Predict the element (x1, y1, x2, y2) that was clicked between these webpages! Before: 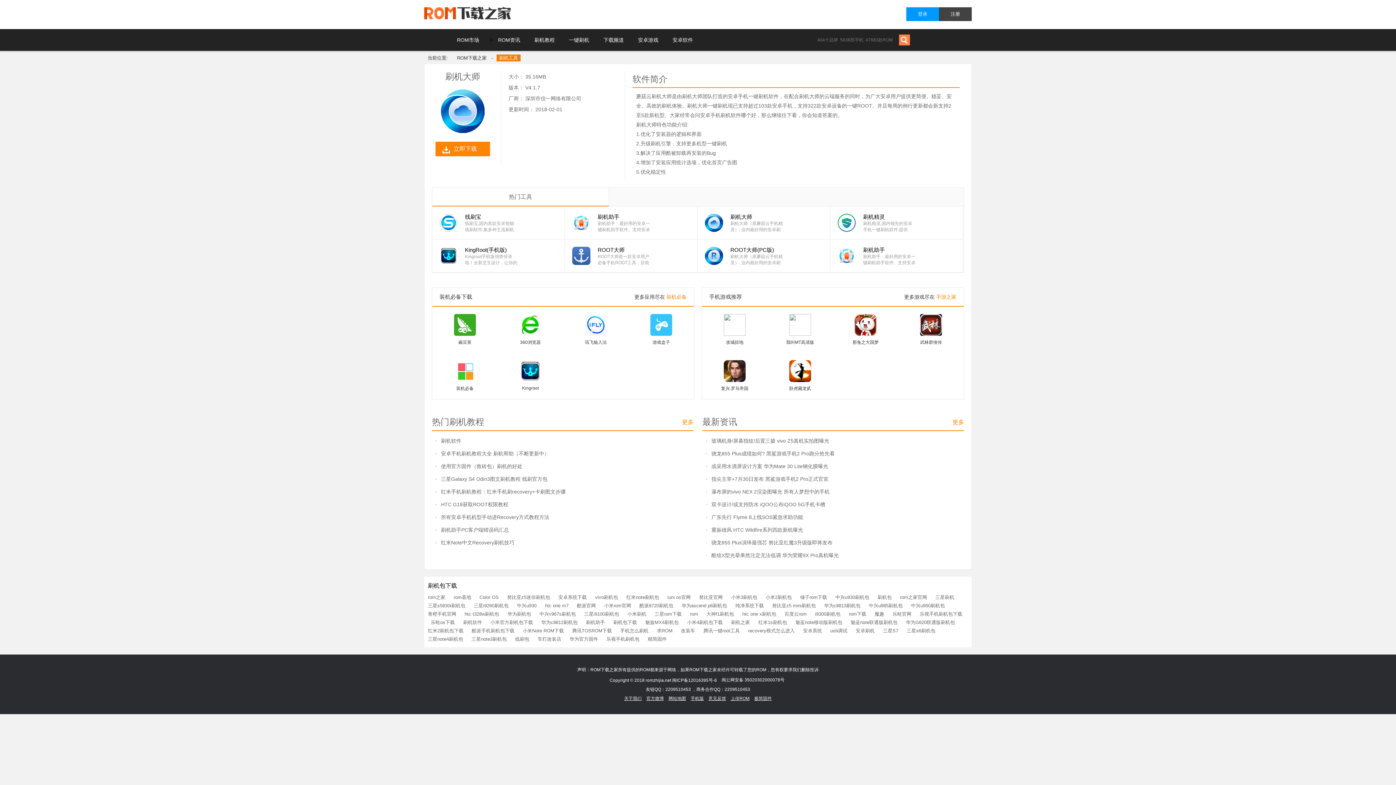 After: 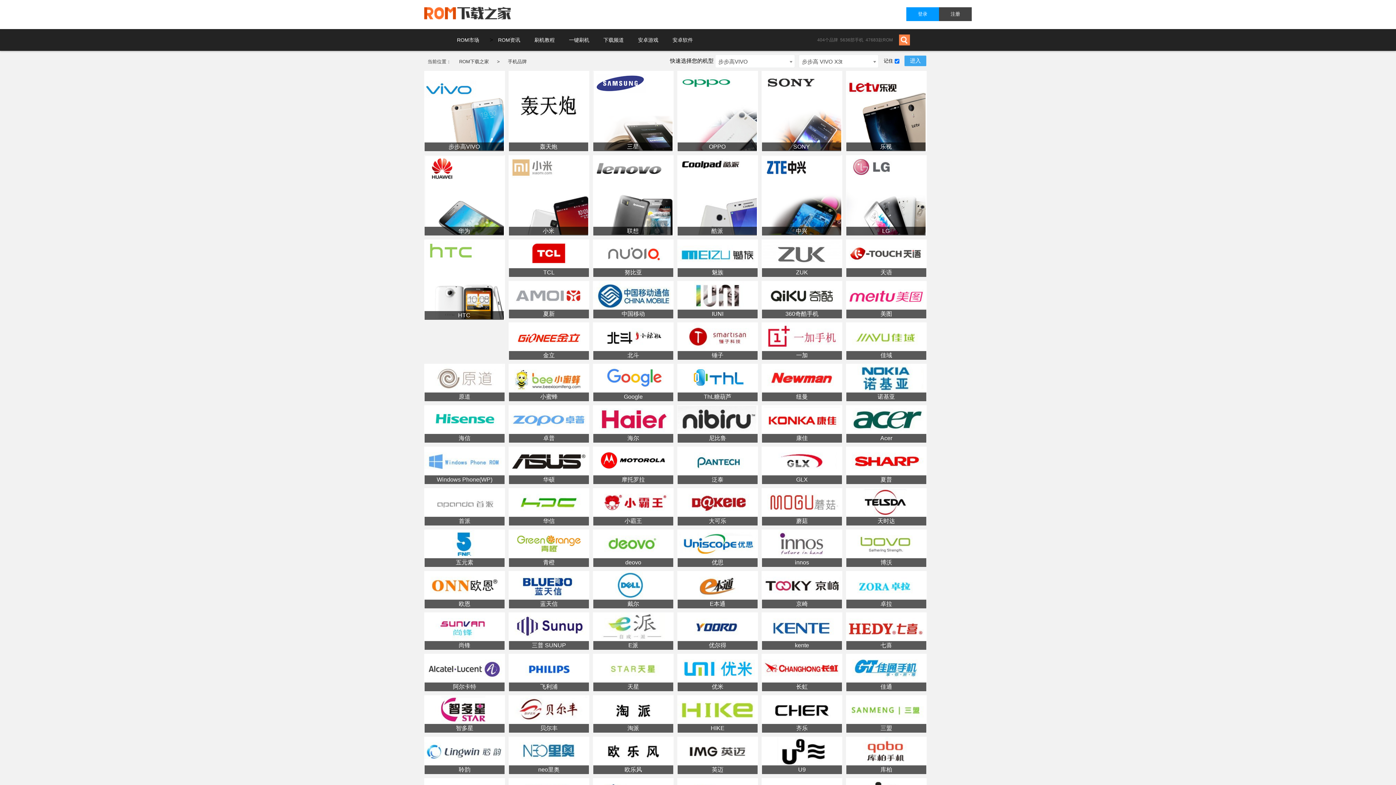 Action: label: 网站地图 bbox: (666, 696, 688, 701)